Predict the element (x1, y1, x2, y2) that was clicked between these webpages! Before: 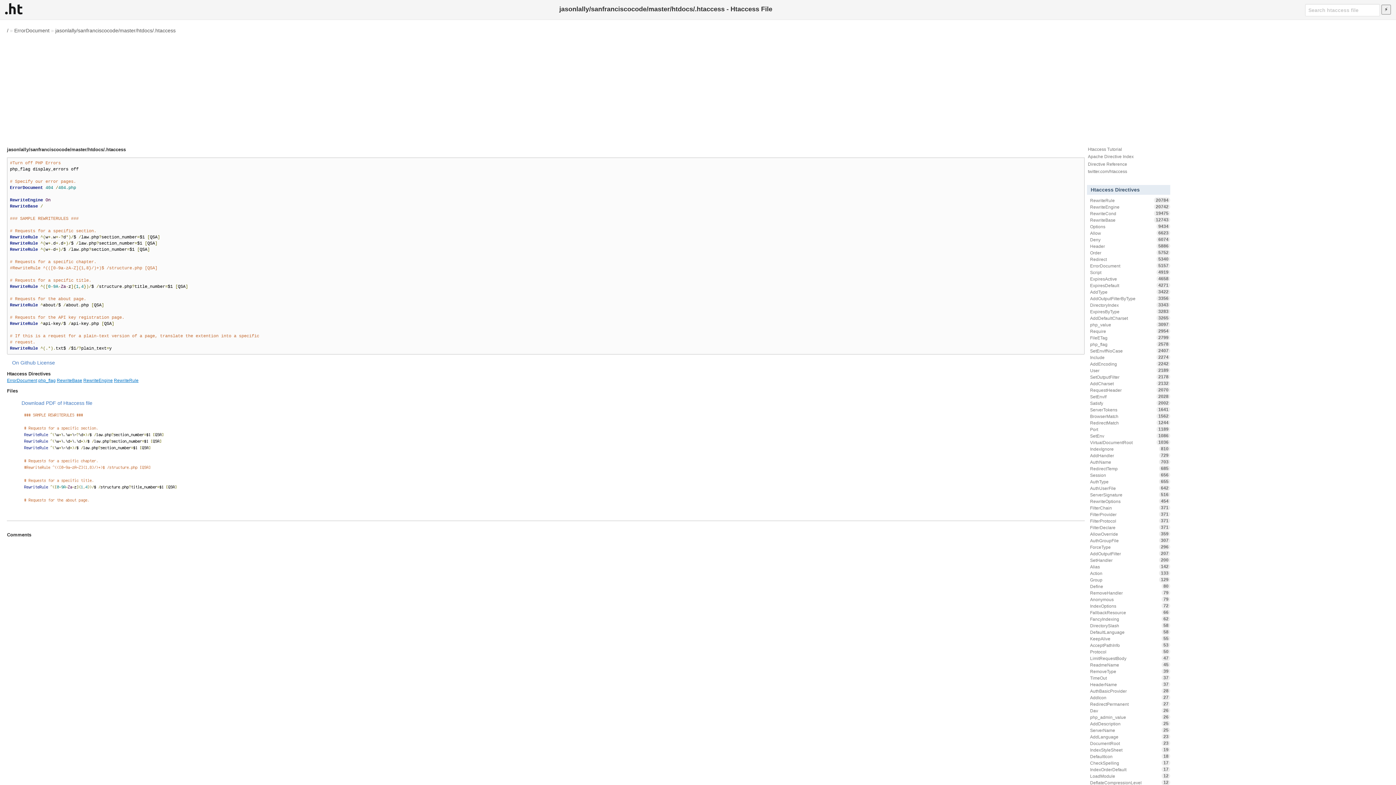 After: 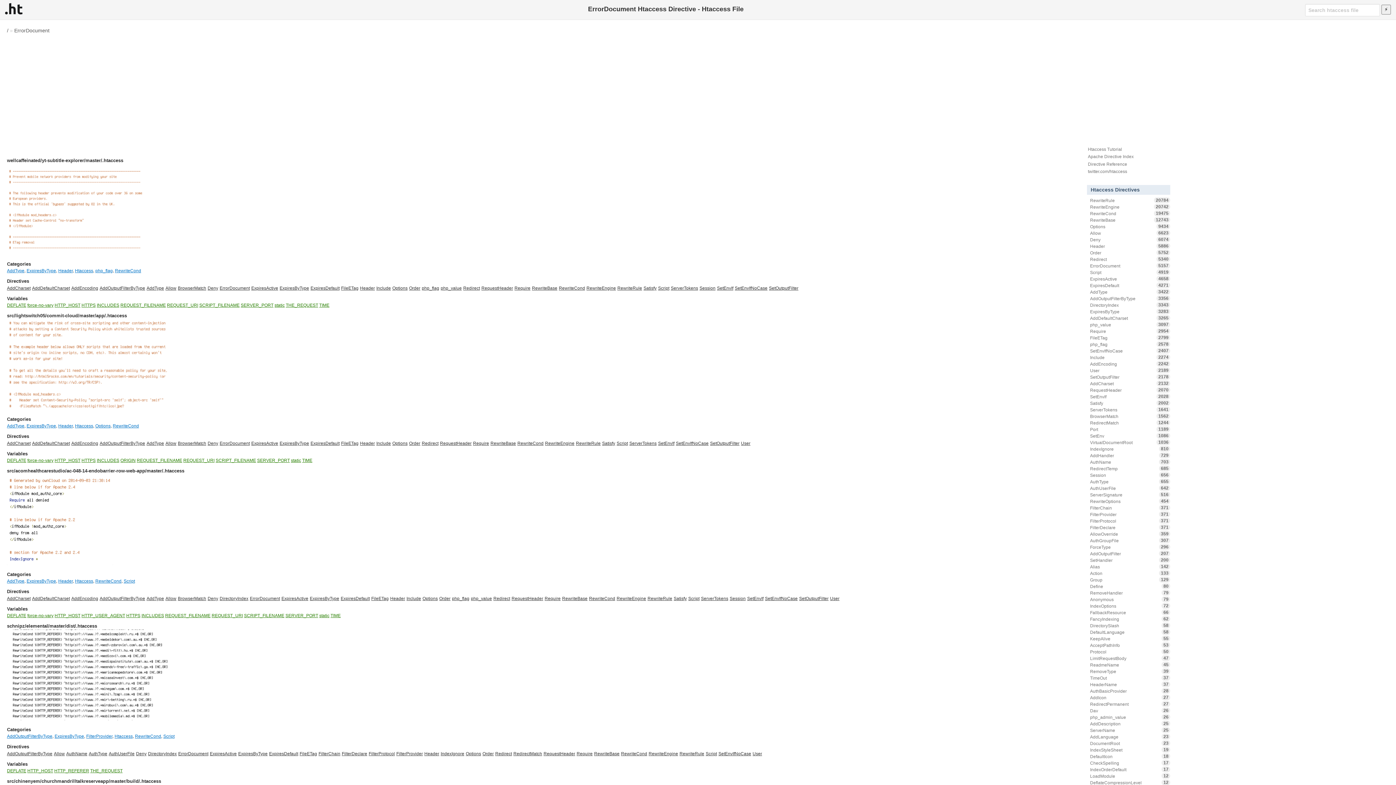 Action: label: ErrorDocument bbox: (6, 378, 37, 383)